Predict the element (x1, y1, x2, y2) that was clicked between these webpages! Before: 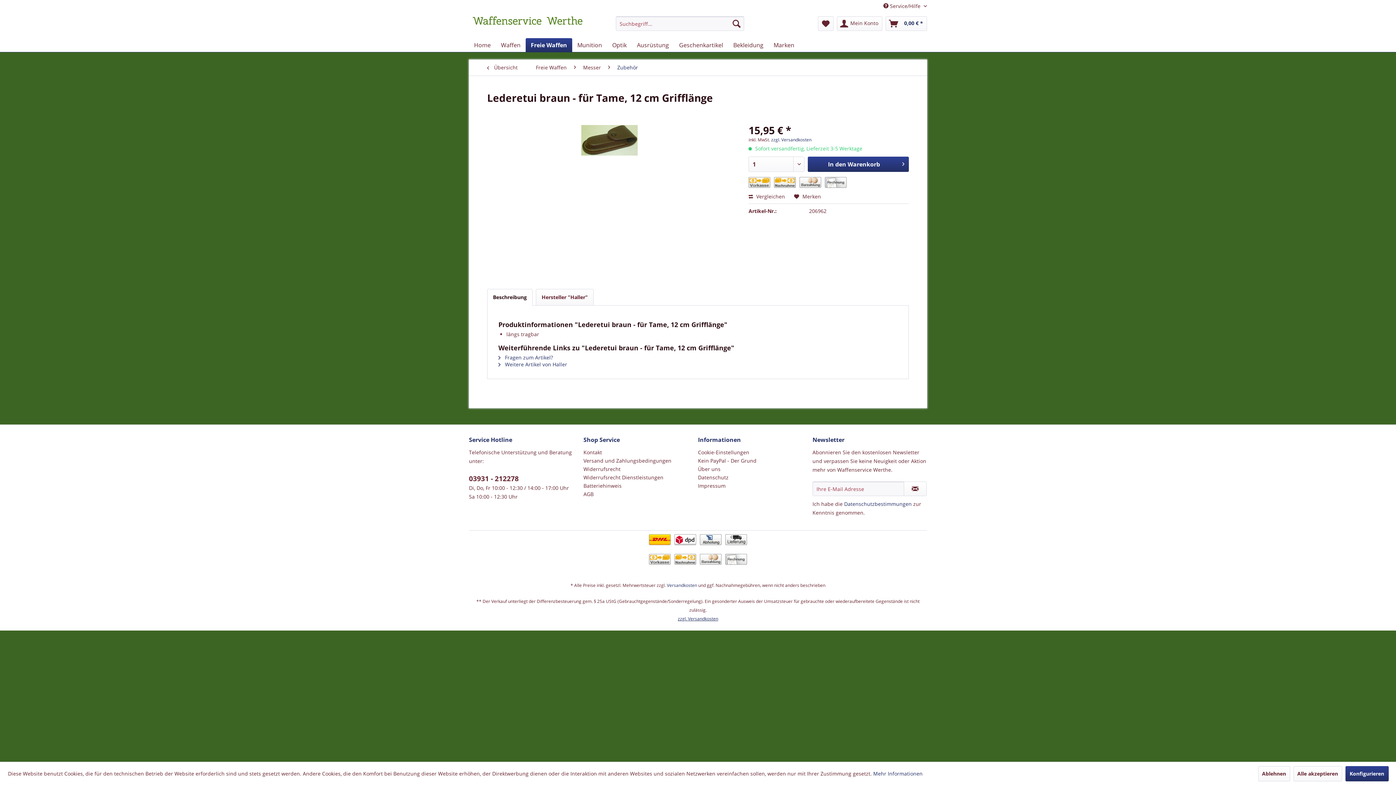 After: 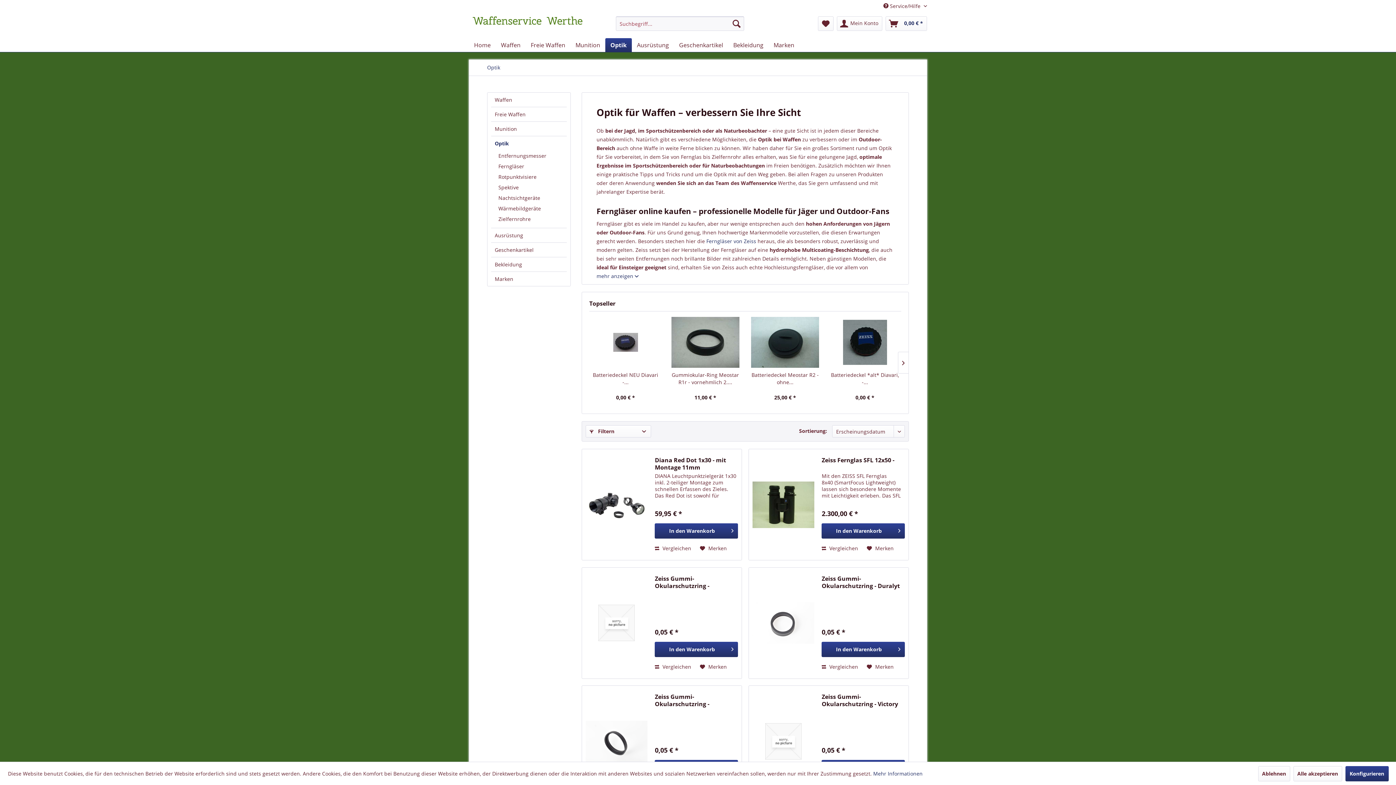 Action: bbox: (607, 38, 632, 52) label: Optik